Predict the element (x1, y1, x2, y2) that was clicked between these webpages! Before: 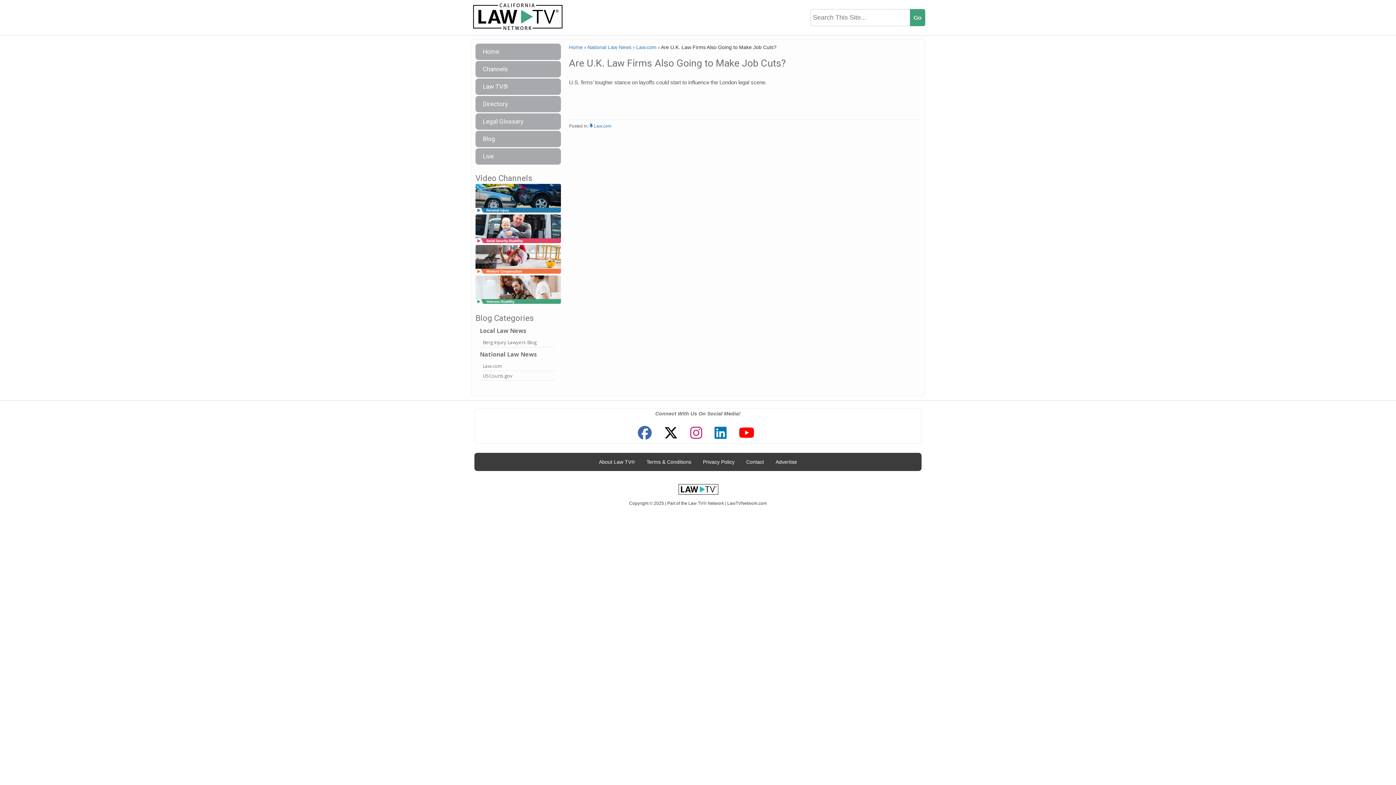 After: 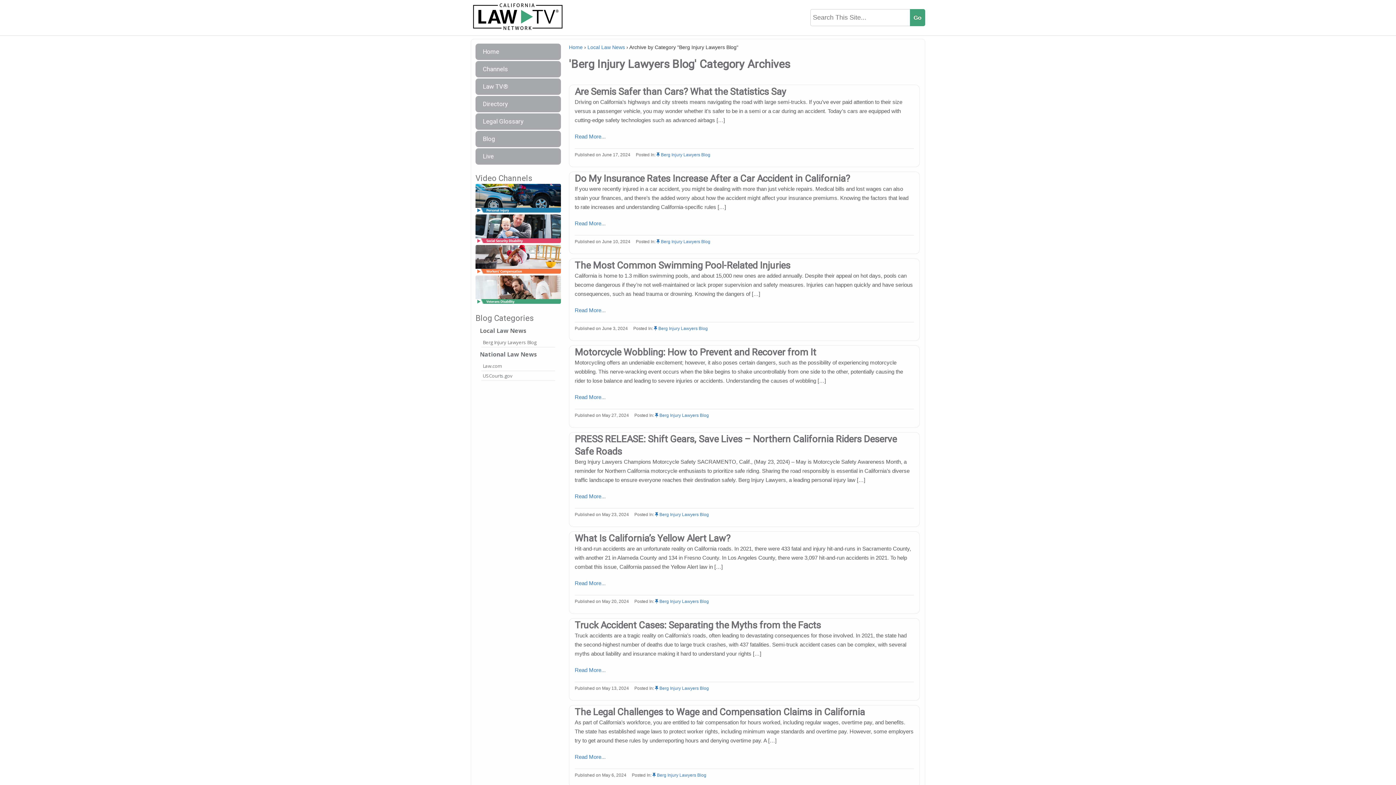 Action: label: Berg Injury Lawyers Blog bbox: (481, 337, 555, 347)